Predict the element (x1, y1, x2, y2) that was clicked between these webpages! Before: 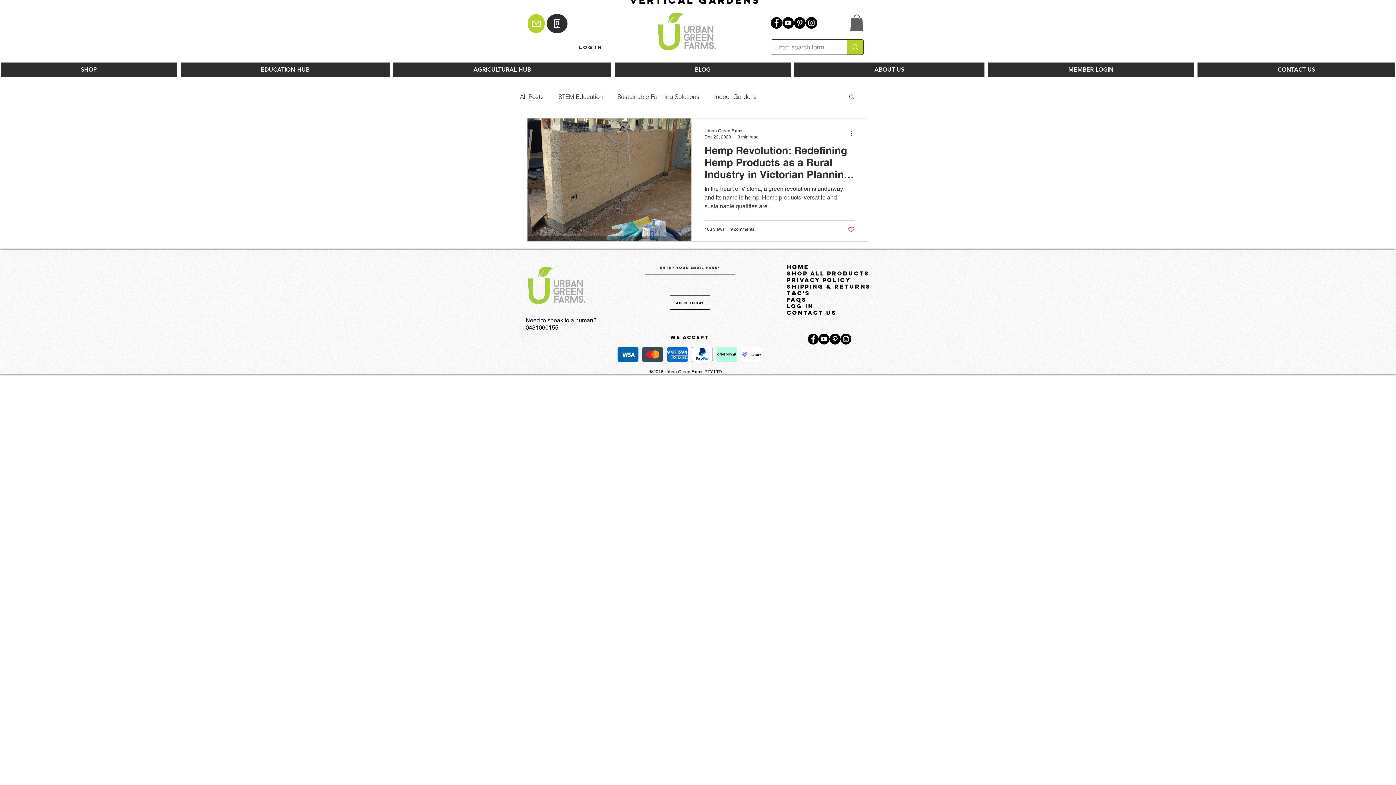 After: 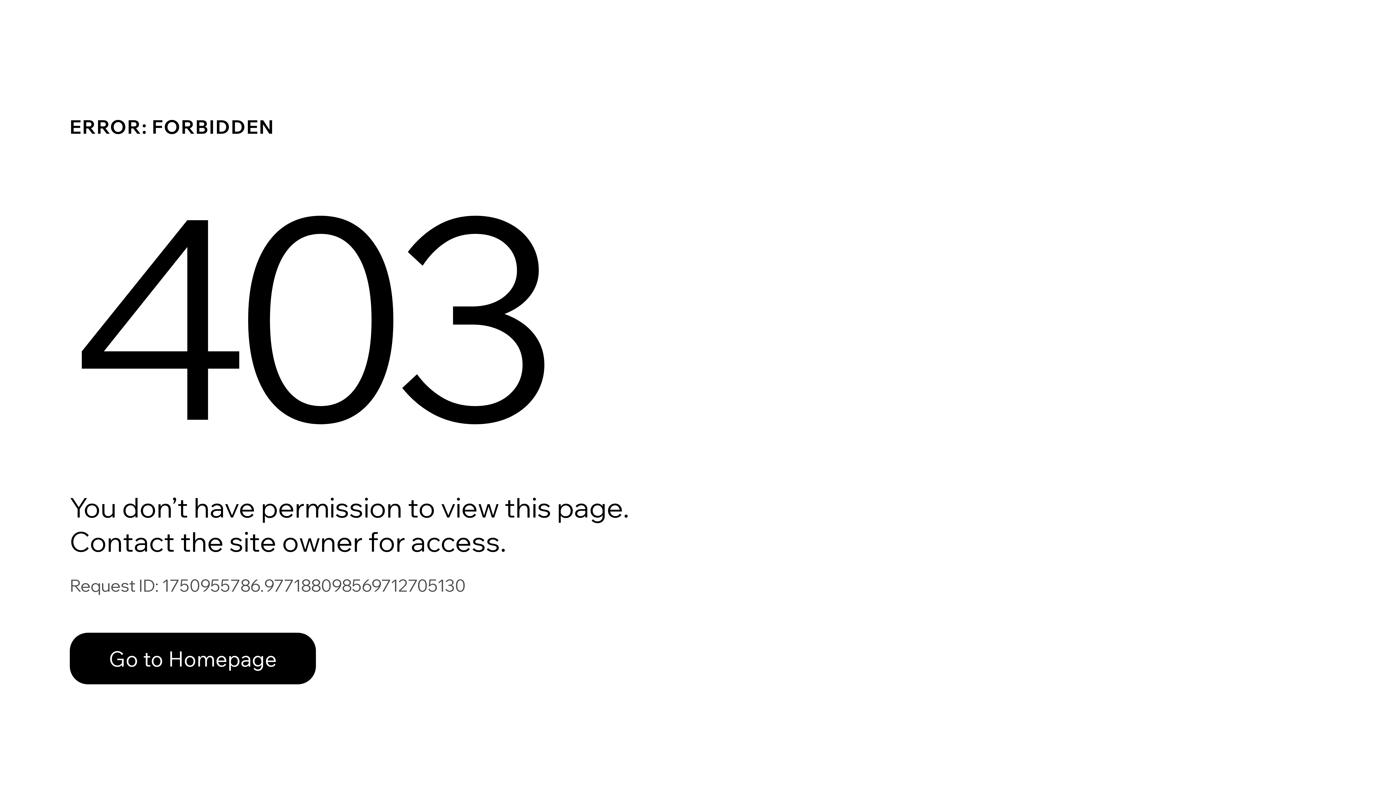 Action: label: Urban Green Farms bbox: (704, 127, 758, 134)